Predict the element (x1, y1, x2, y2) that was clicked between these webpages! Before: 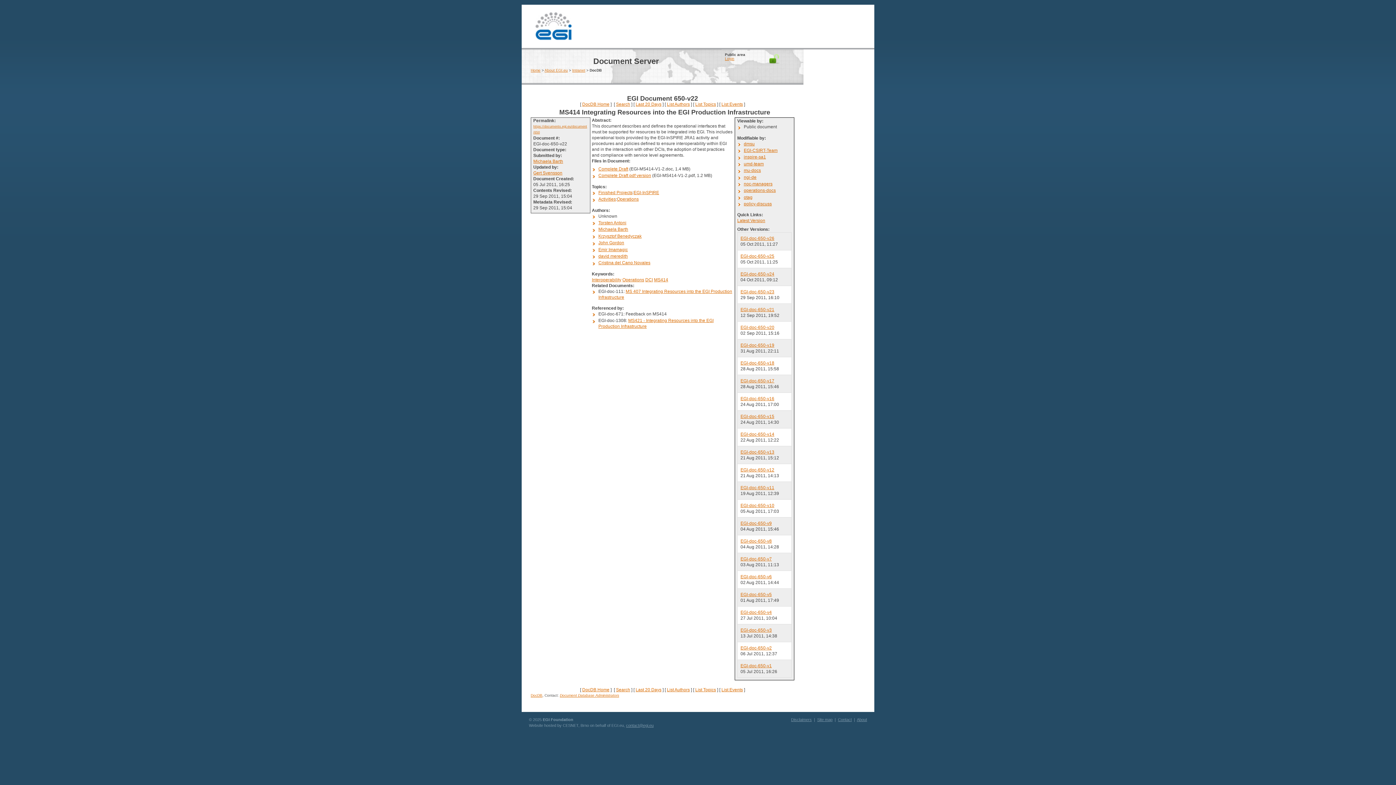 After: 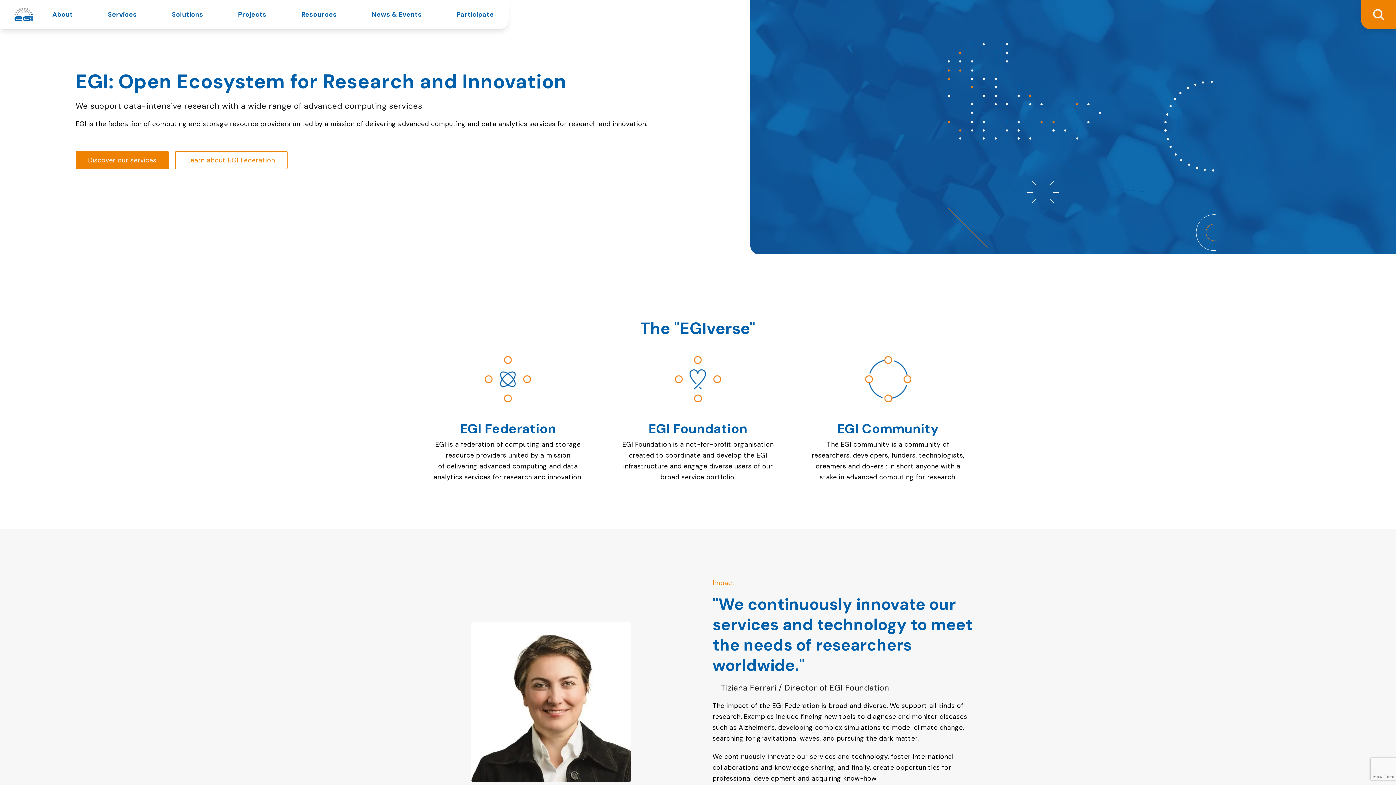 Action: bbox: (857, 717, 867, 722) label: About